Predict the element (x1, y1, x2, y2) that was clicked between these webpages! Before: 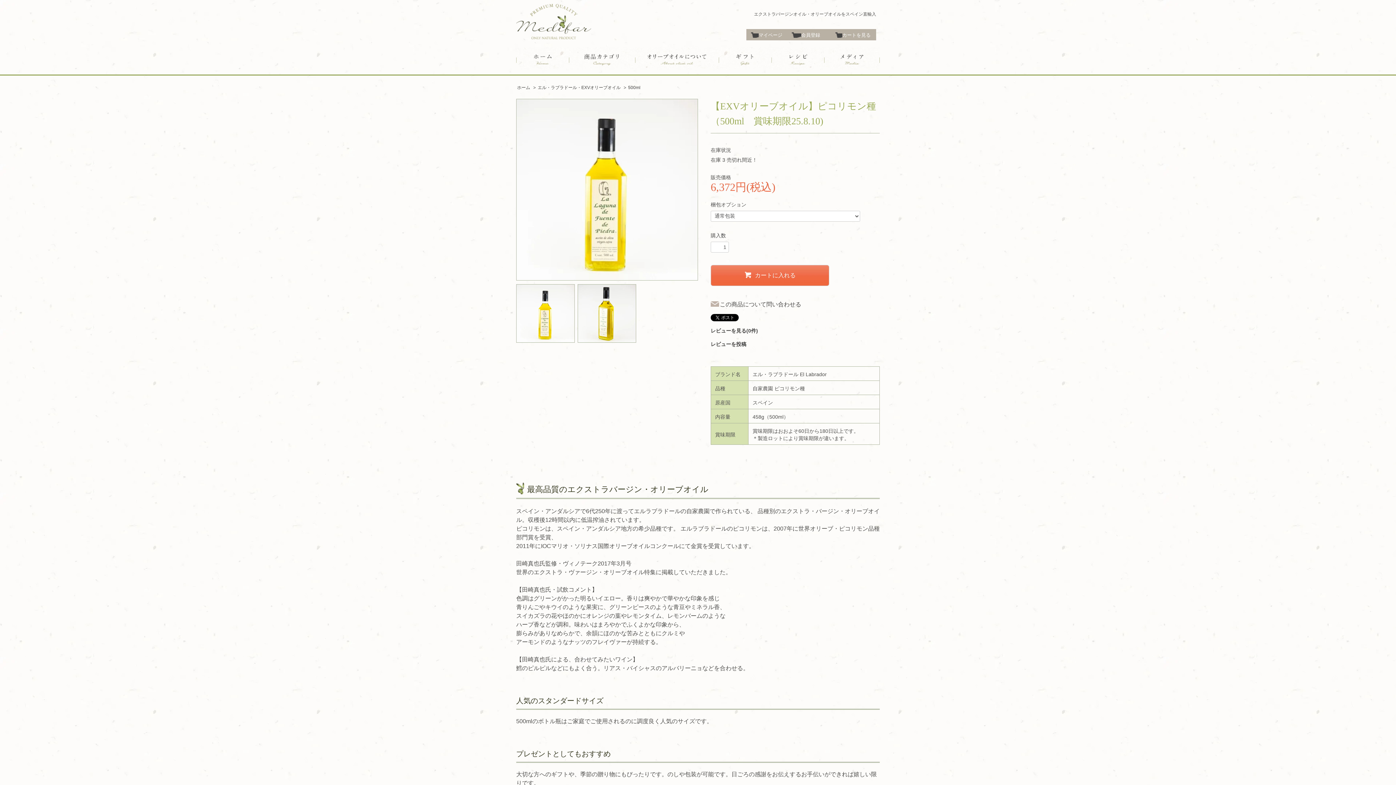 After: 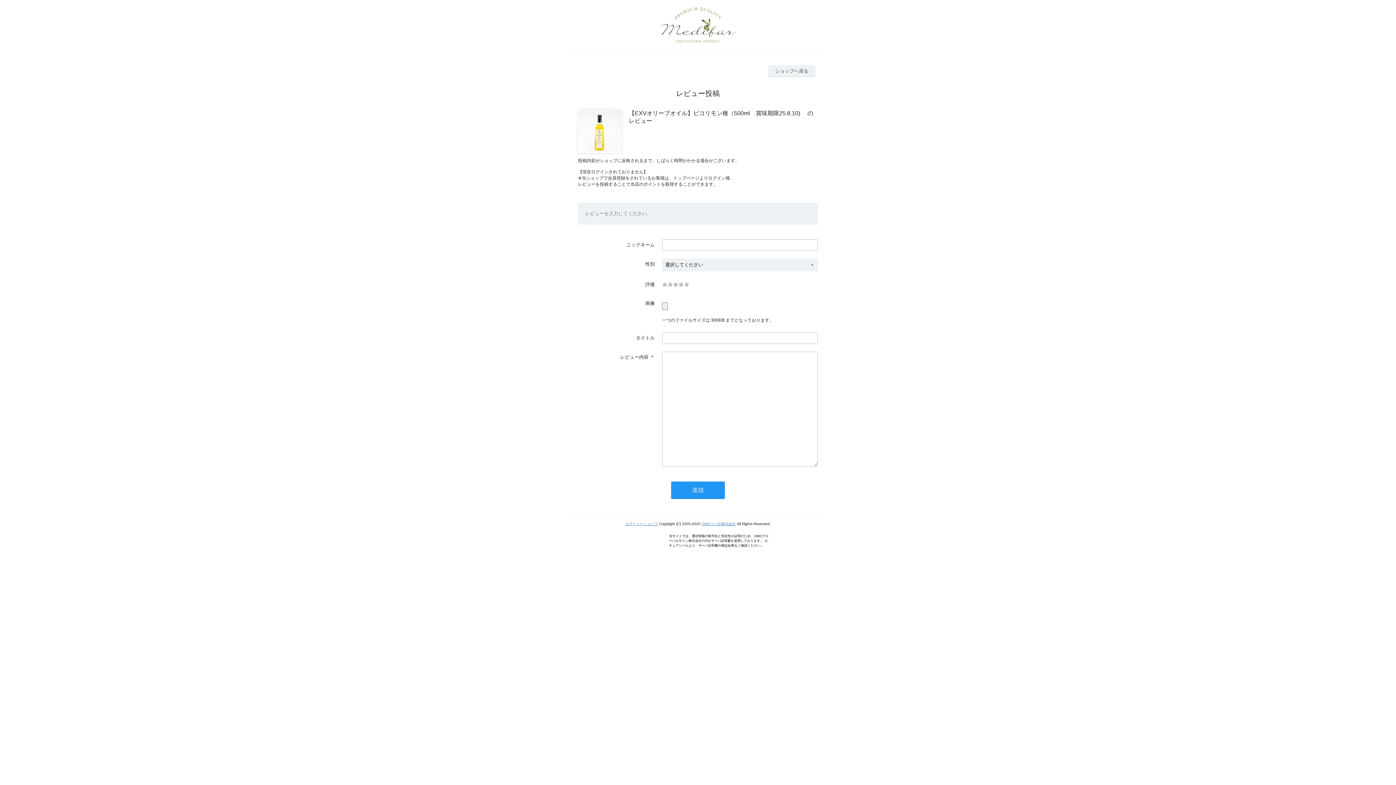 Action: label: レビューを投稿 bbox: (710, 341, 746, 347)